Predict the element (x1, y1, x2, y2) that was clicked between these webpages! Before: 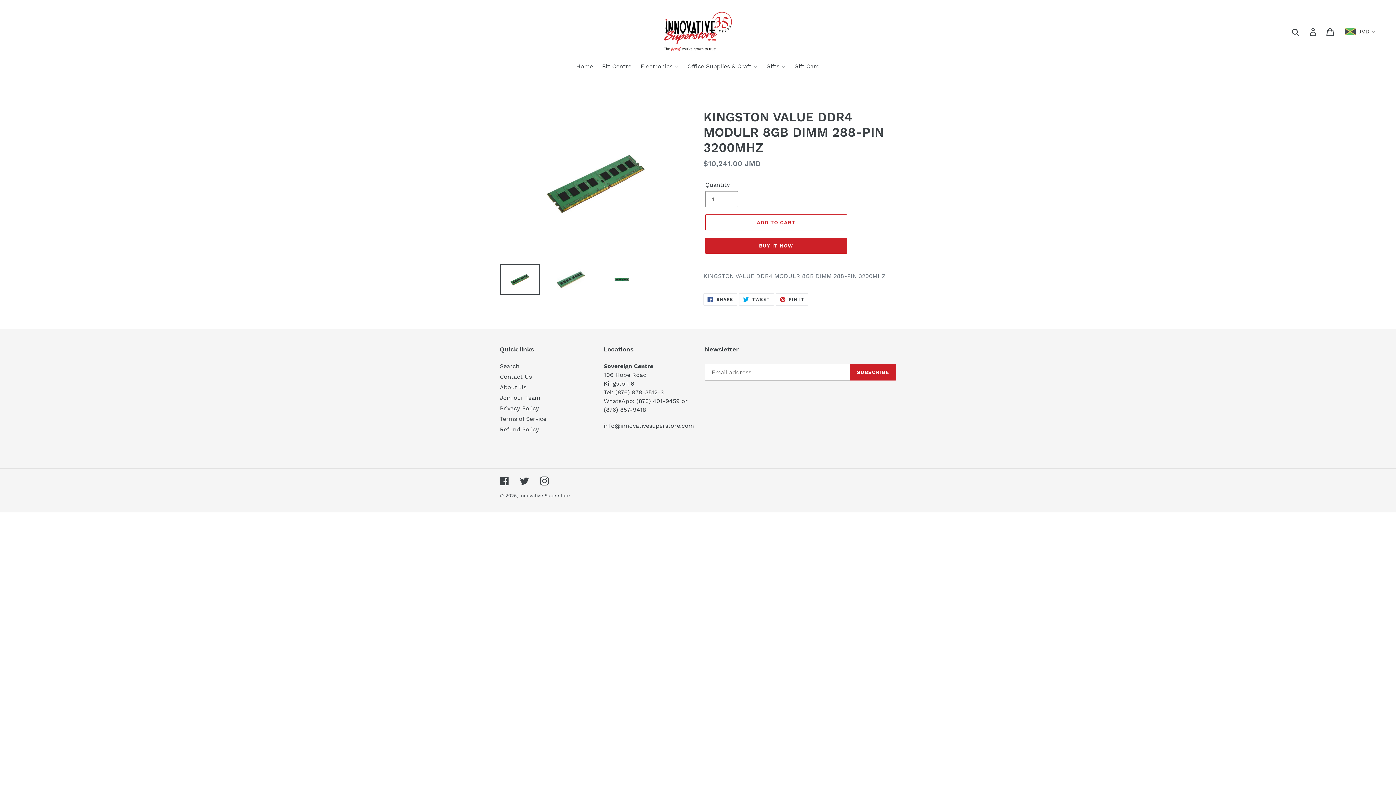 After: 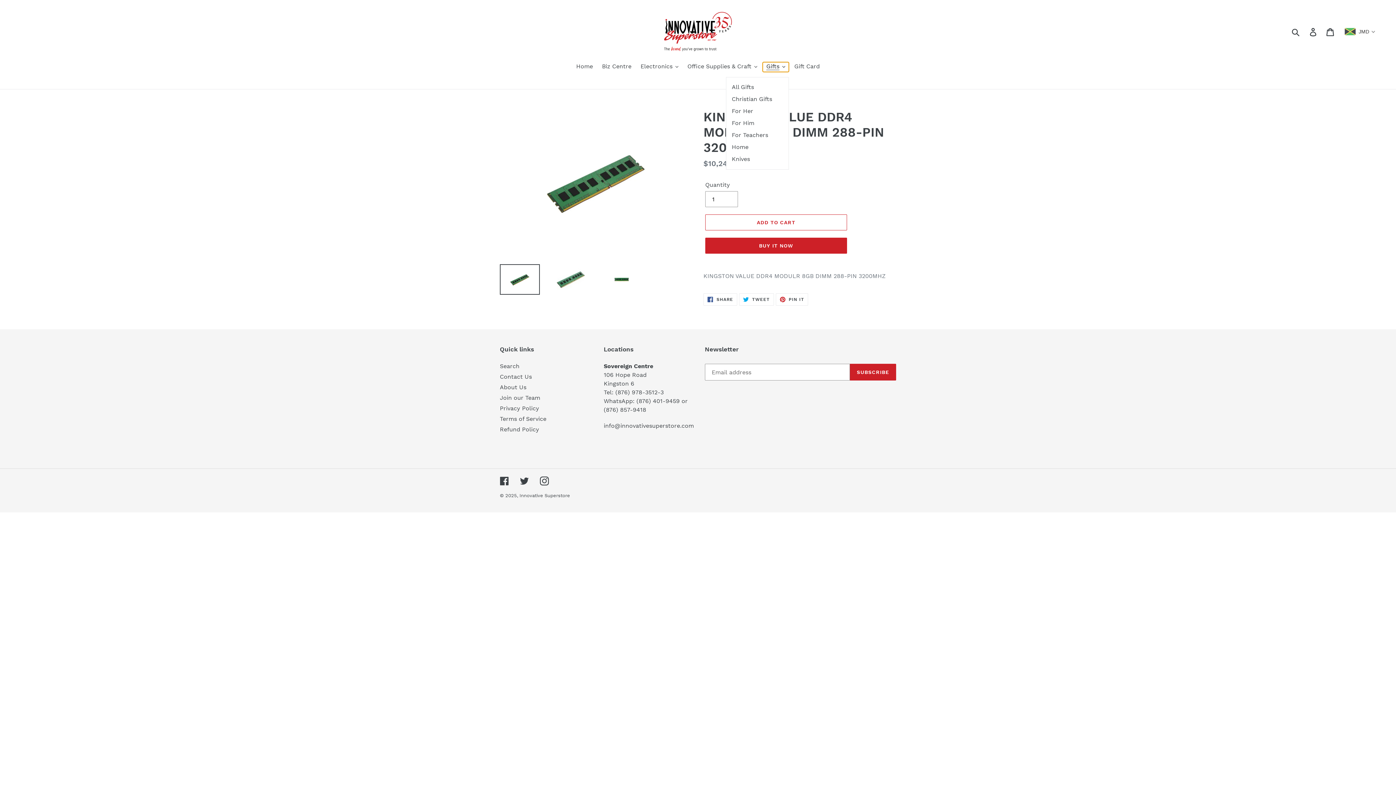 Action: bbox: (762, 62, 789, 72) label: Gifts